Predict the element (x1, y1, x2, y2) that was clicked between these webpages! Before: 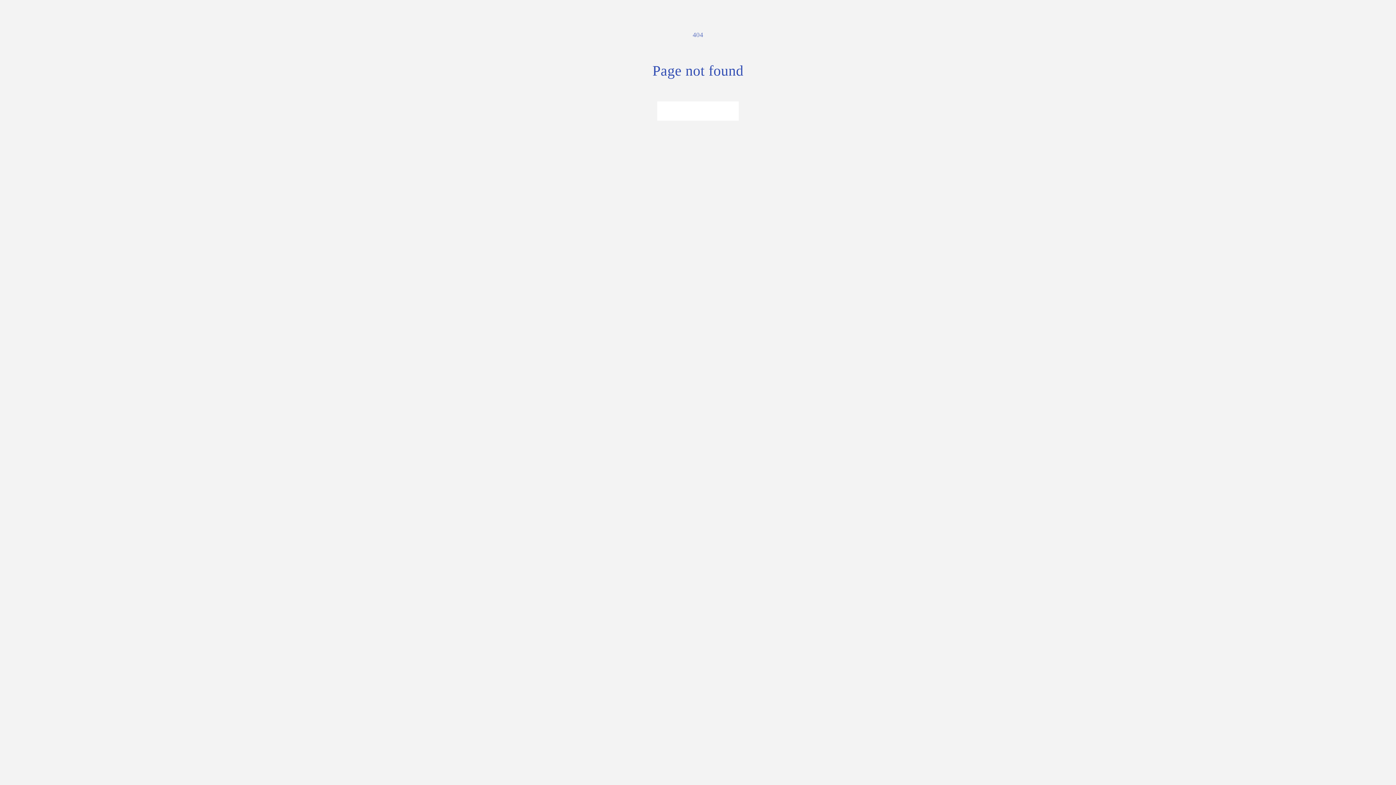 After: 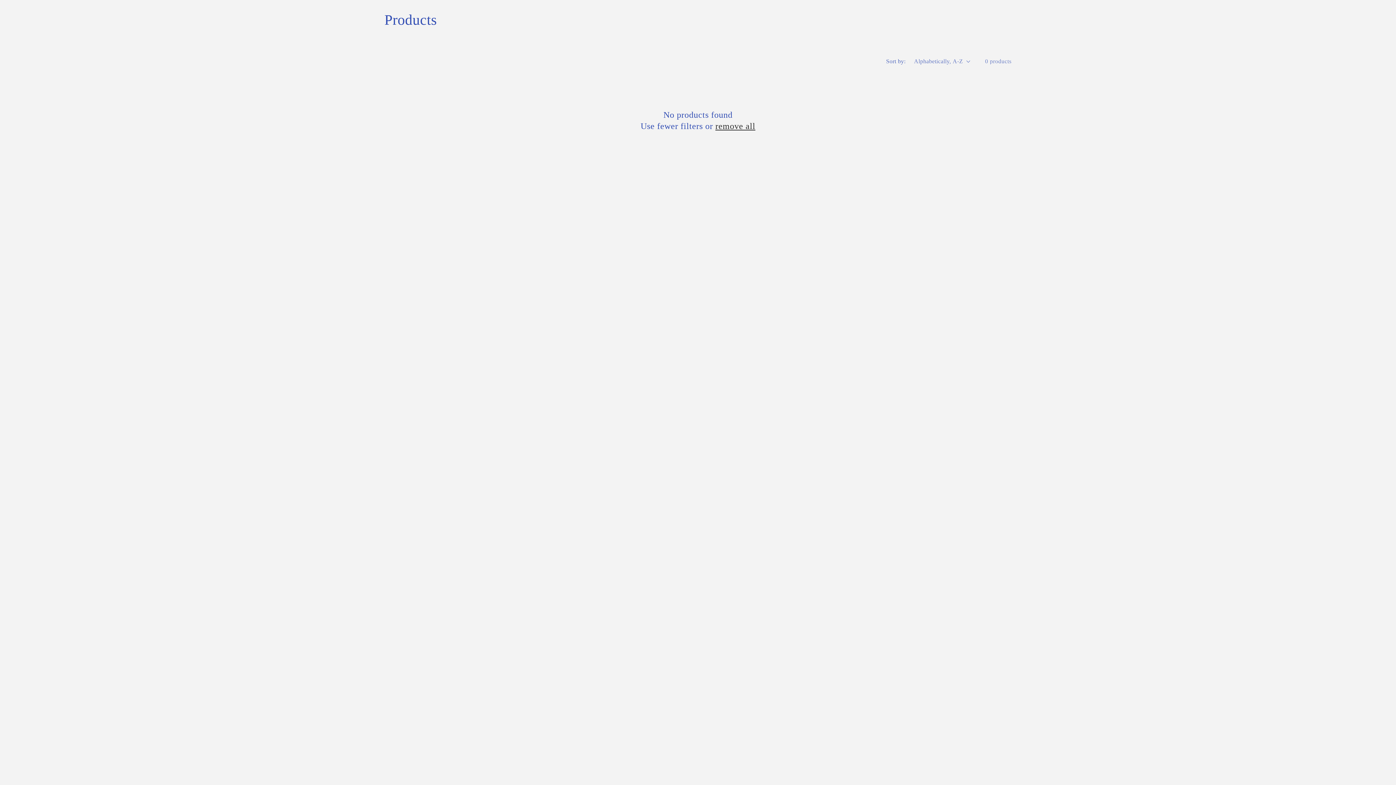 Action: bbox: (657, 101, 738, 120) label: Continue shopping